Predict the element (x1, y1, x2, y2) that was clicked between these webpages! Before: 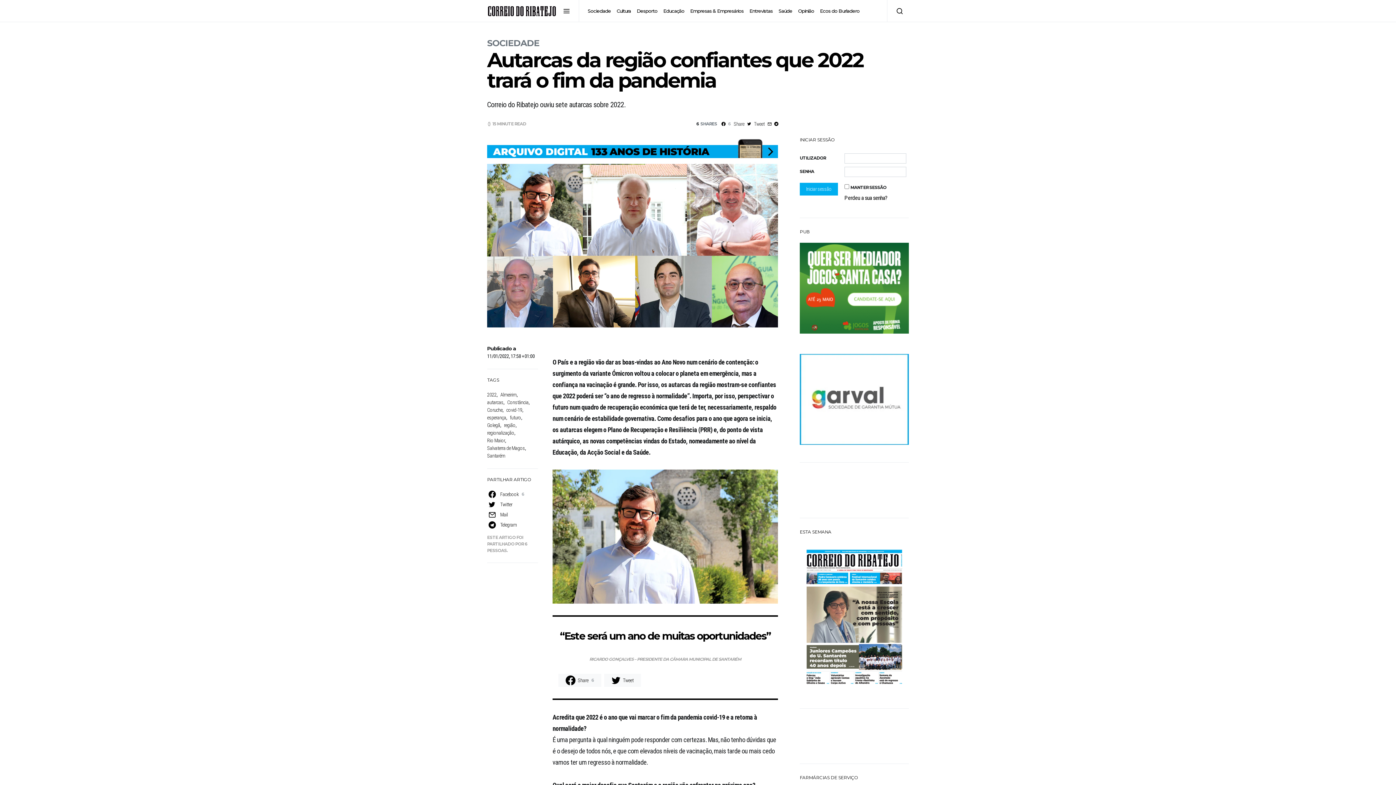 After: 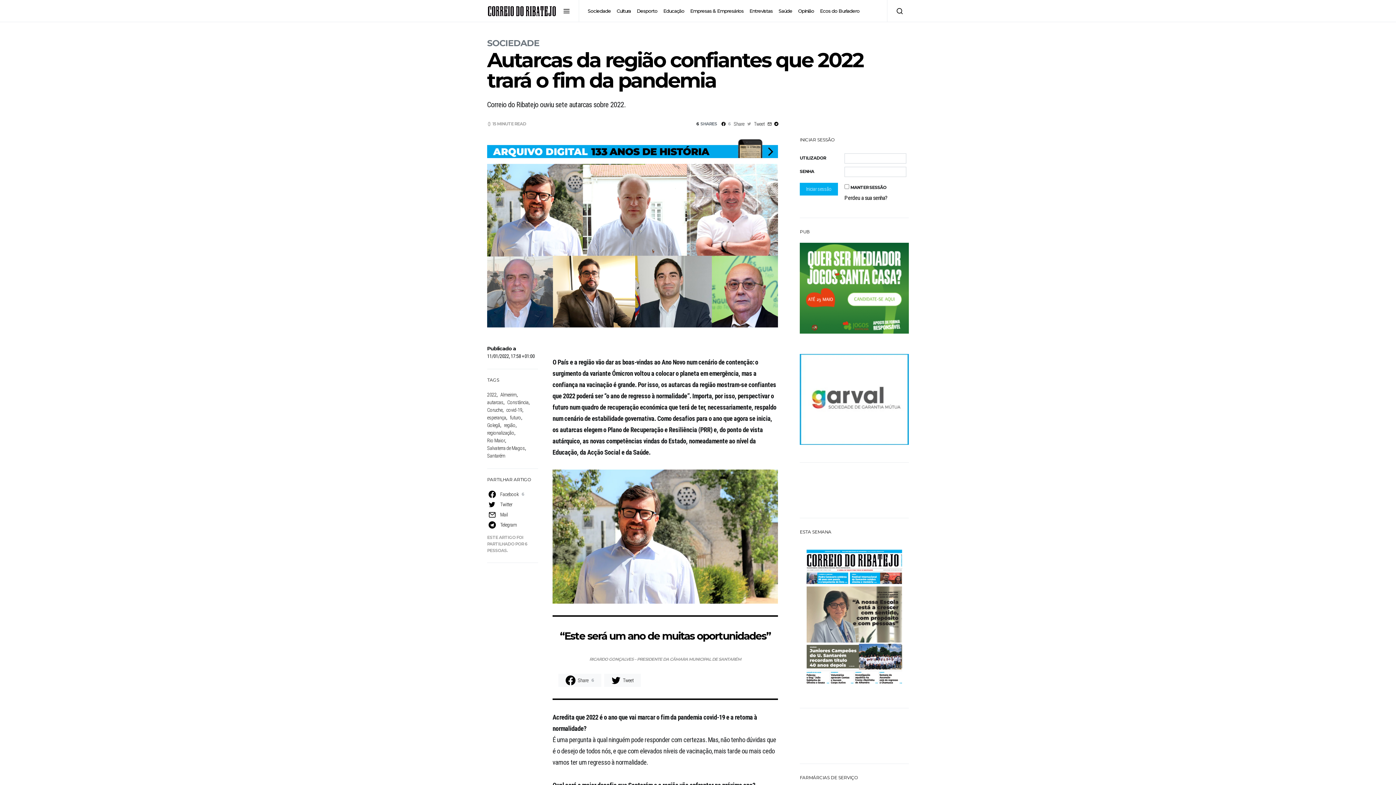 Action: bbox: (746, 117, 752, 130)